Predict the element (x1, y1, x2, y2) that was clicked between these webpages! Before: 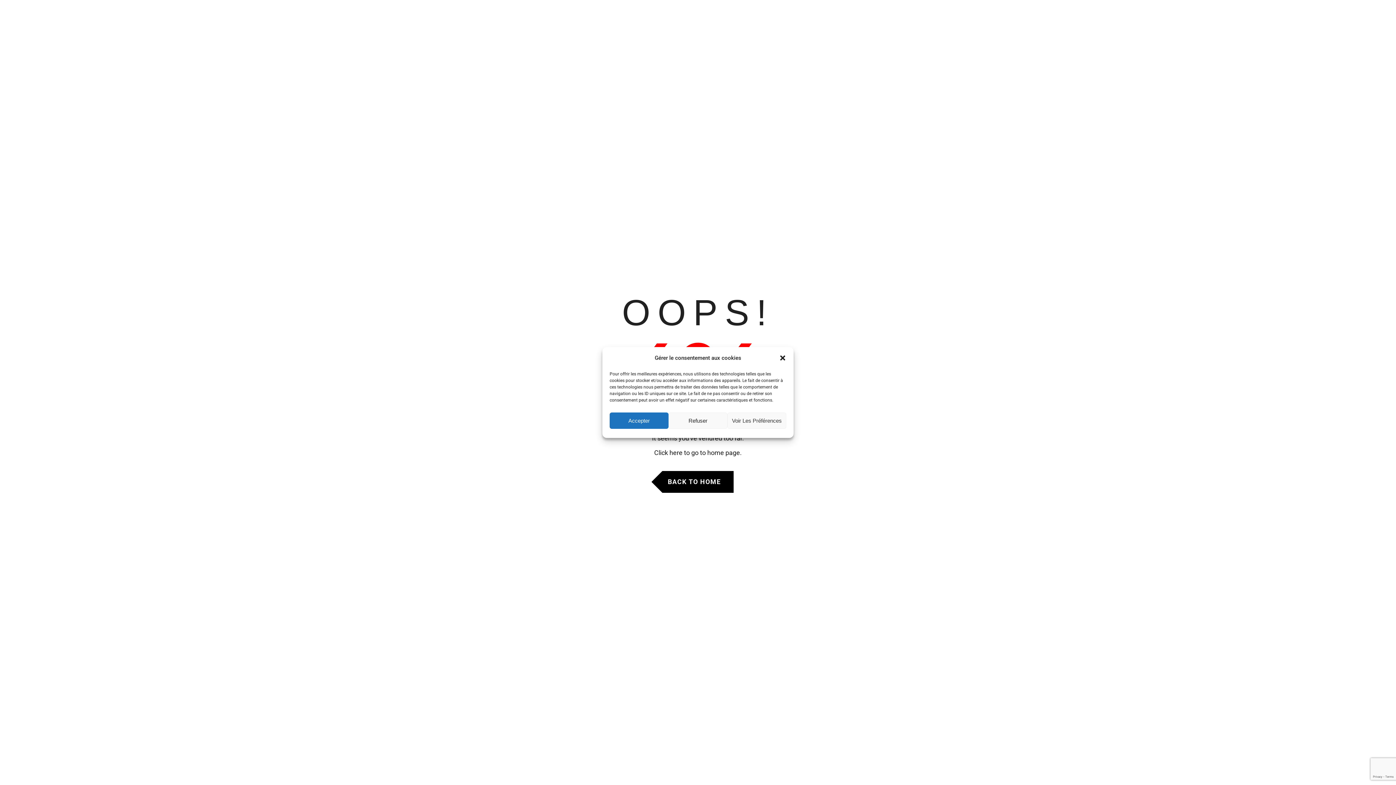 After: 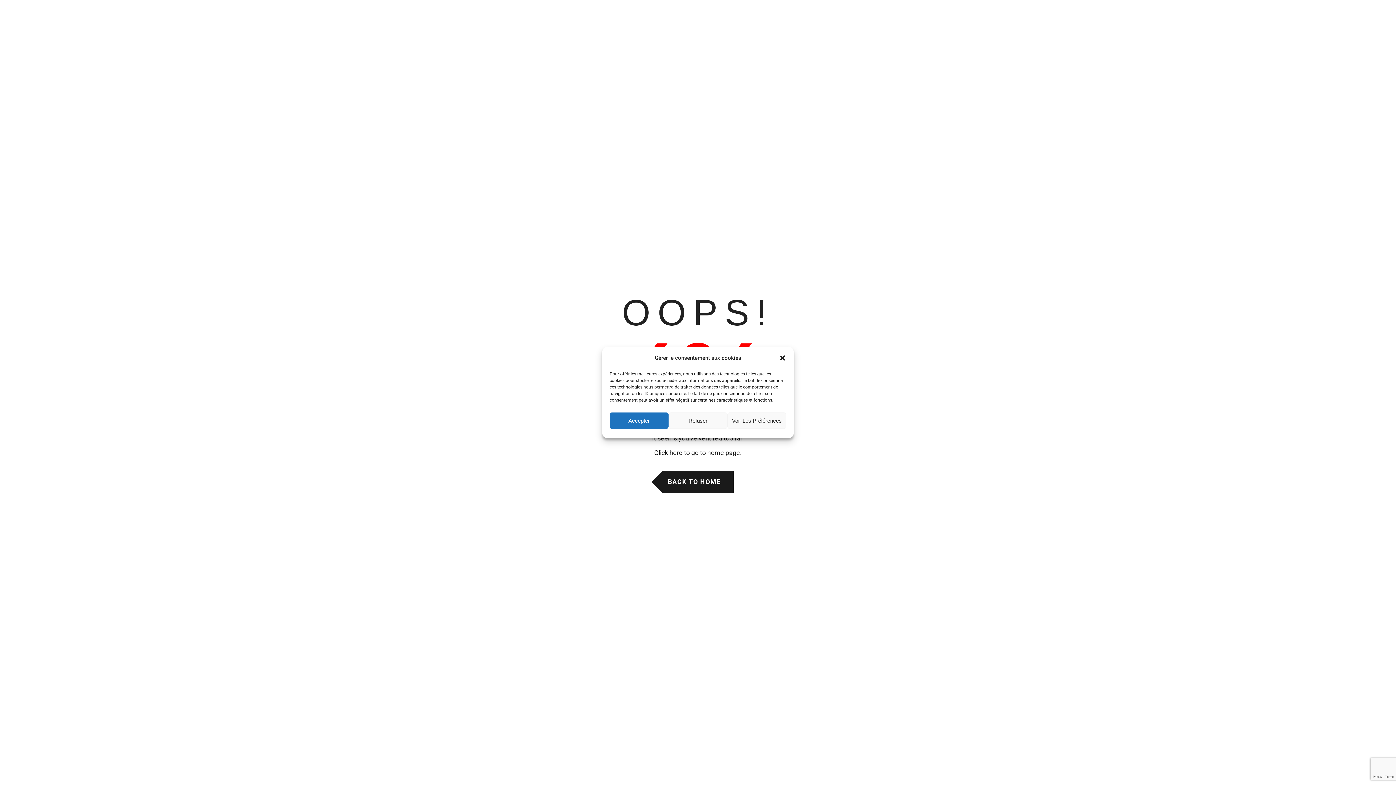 Action: label: BACK TO HOME bbox: (662, 471, 733, 493)